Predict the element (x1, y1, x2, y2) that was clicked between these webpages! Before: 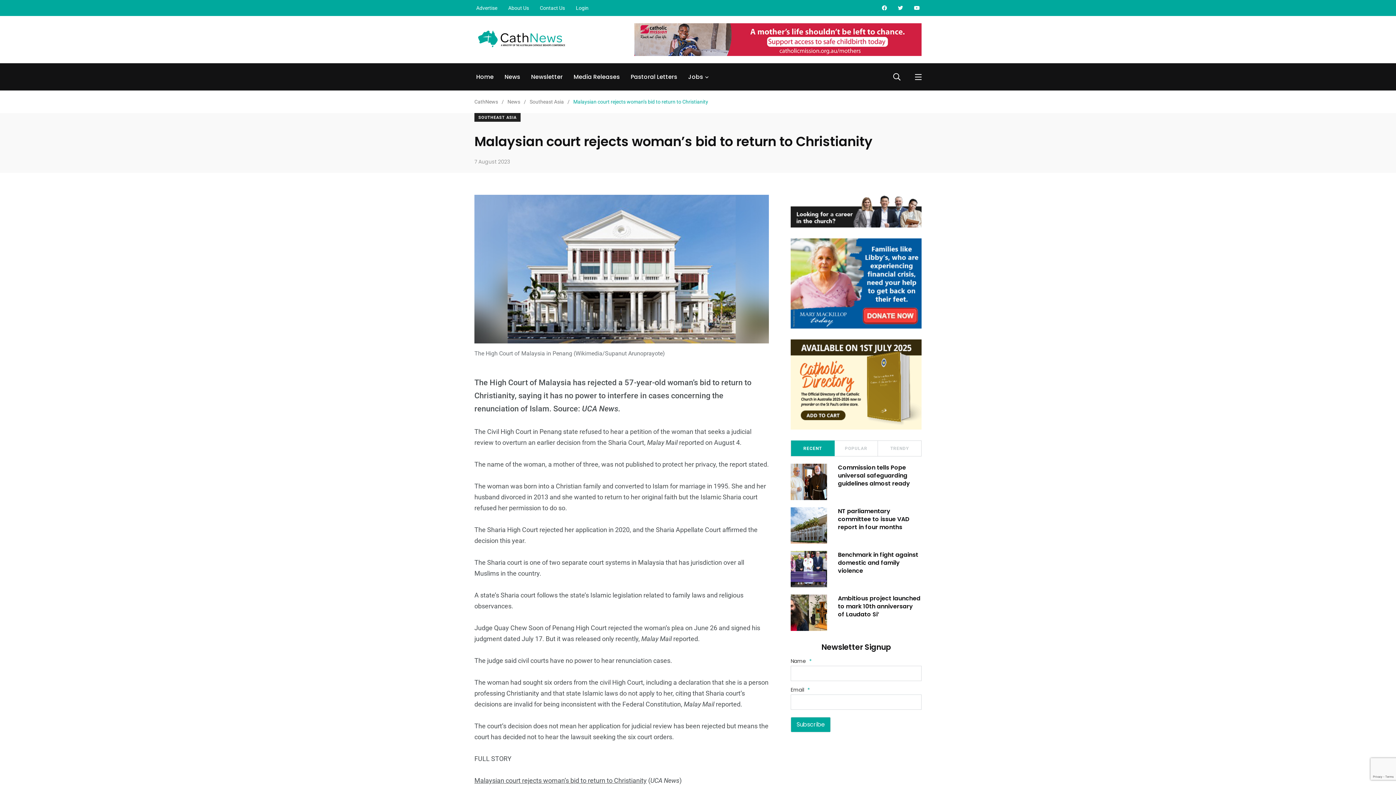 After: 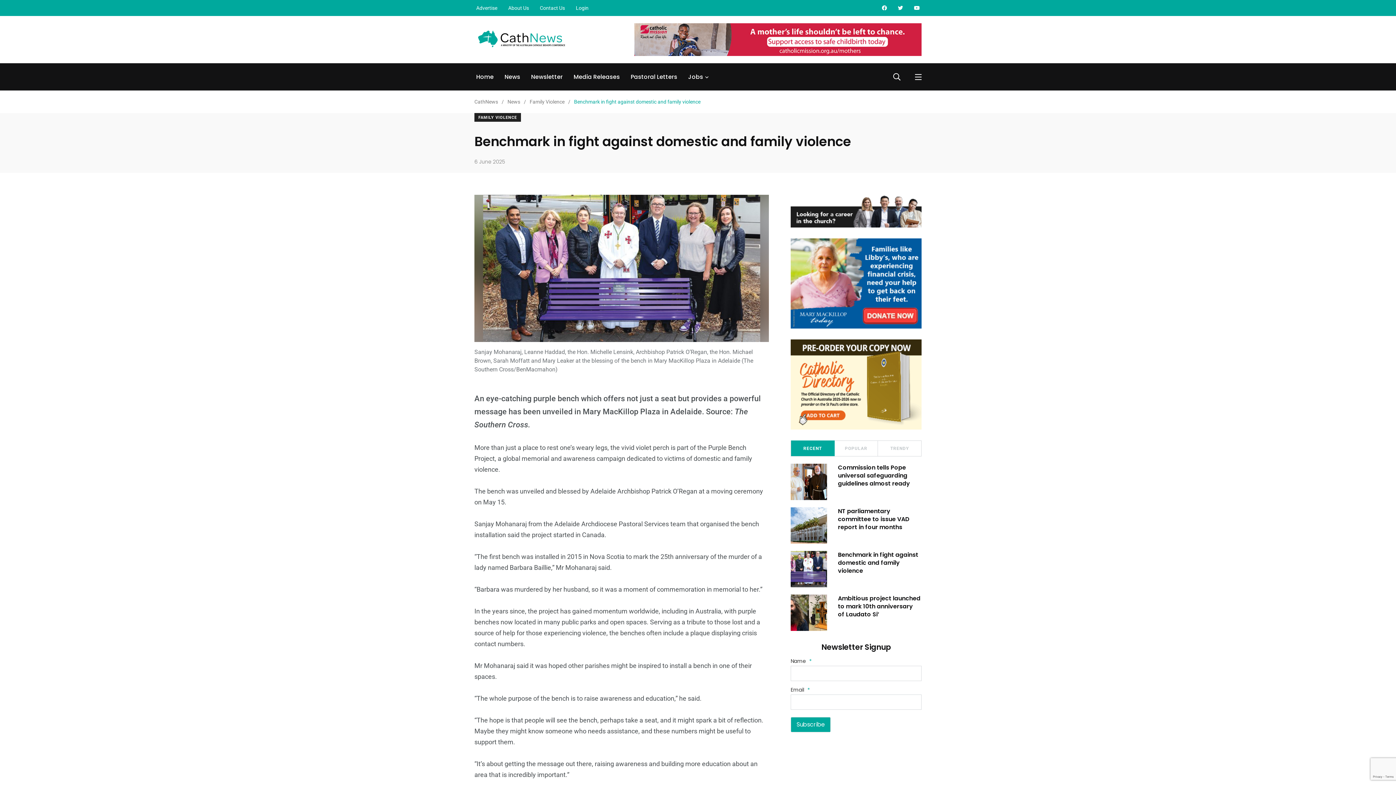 Action: label: Benchmark in fight against domestic and family violence bbox: (838, 550, 918, 575)